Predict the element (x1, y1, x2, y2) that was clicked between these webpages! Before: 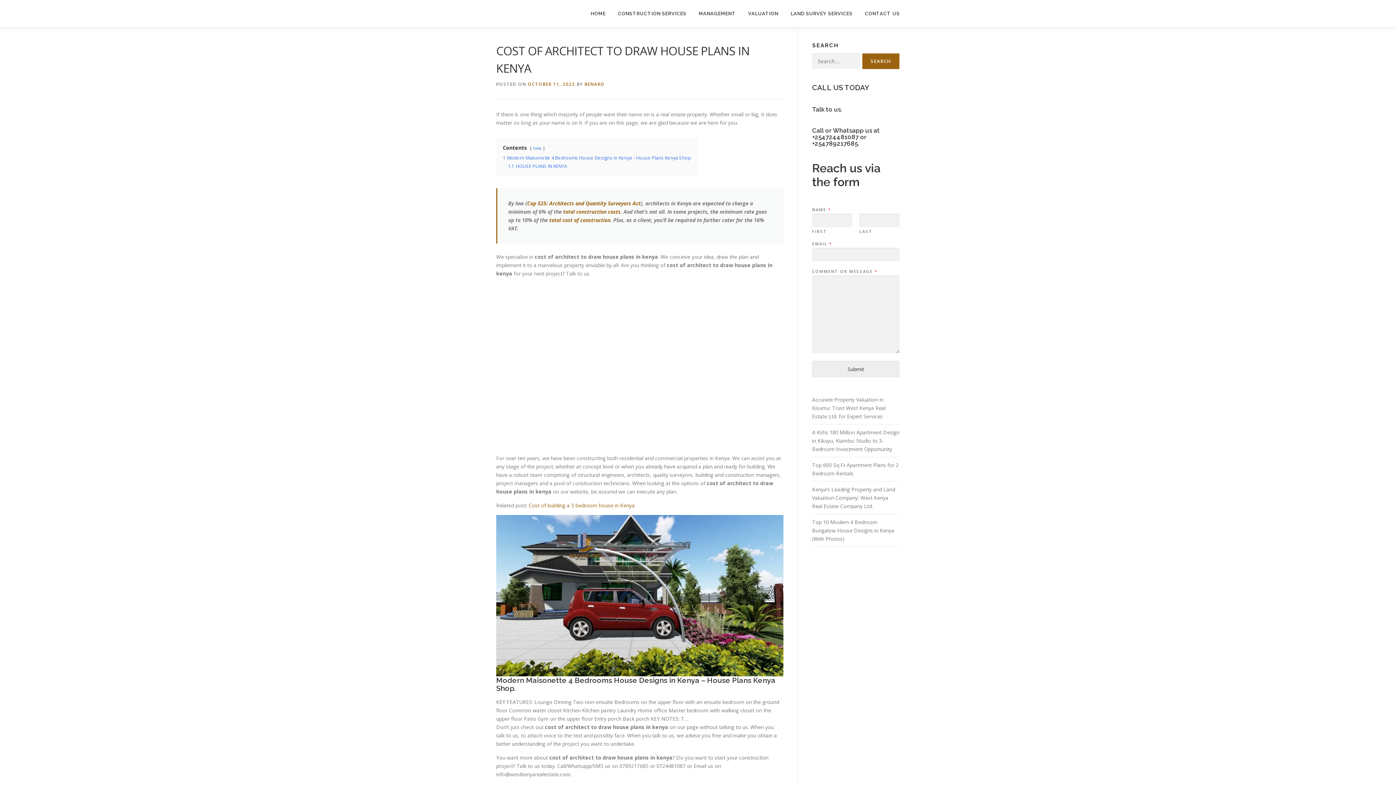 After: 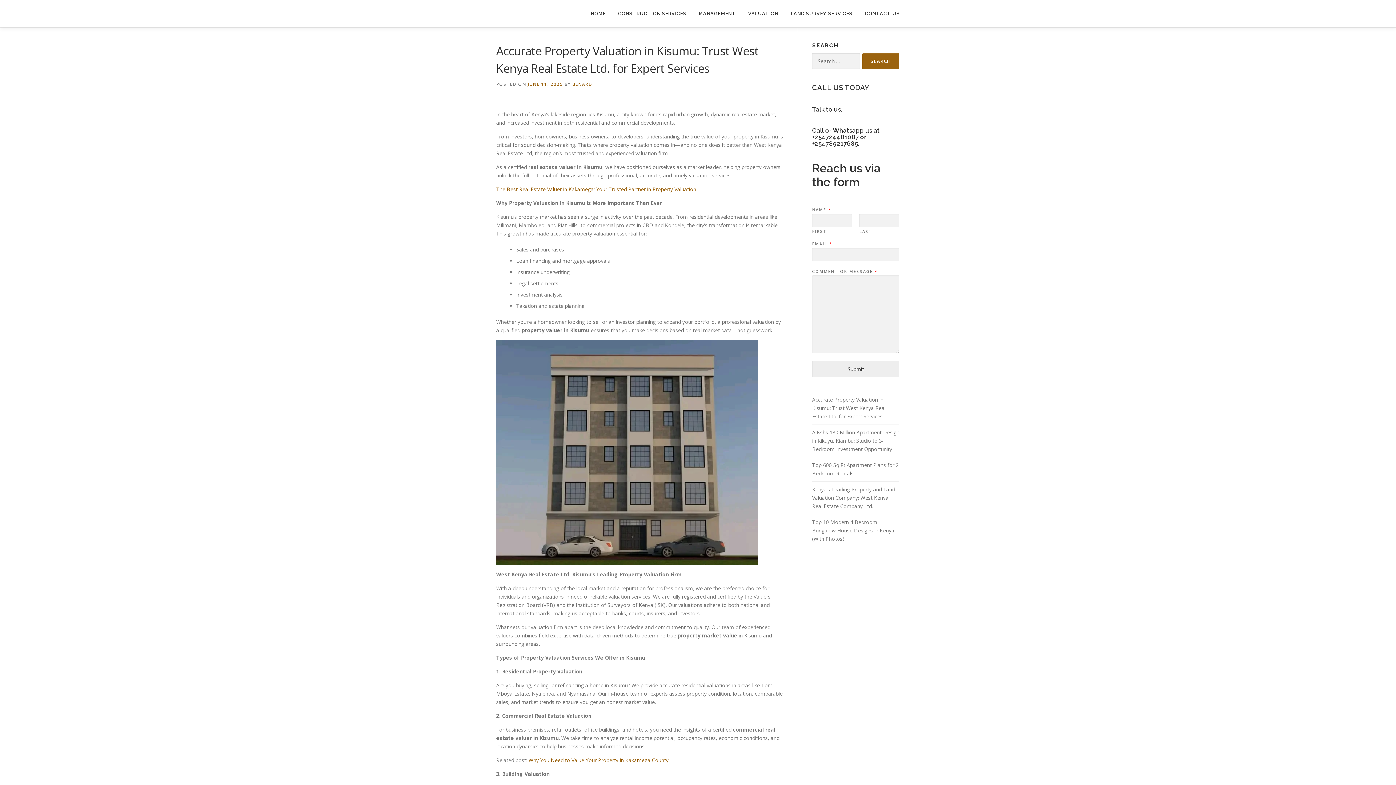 Action: label: Accurate Property Valuation in Kisumu: Trust West Kenya Real Estate Ltd. for Expert Services bbox: (812, 396, 885, 420)